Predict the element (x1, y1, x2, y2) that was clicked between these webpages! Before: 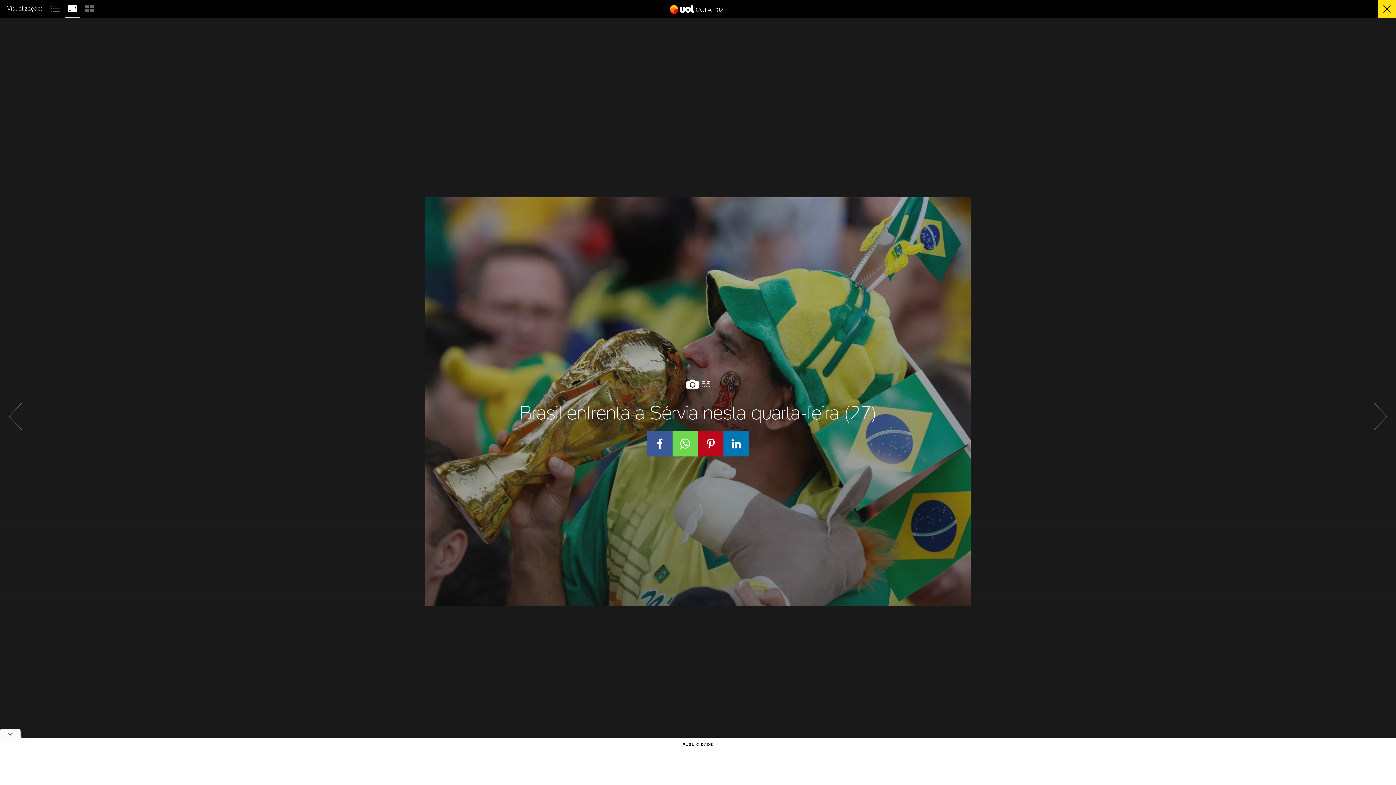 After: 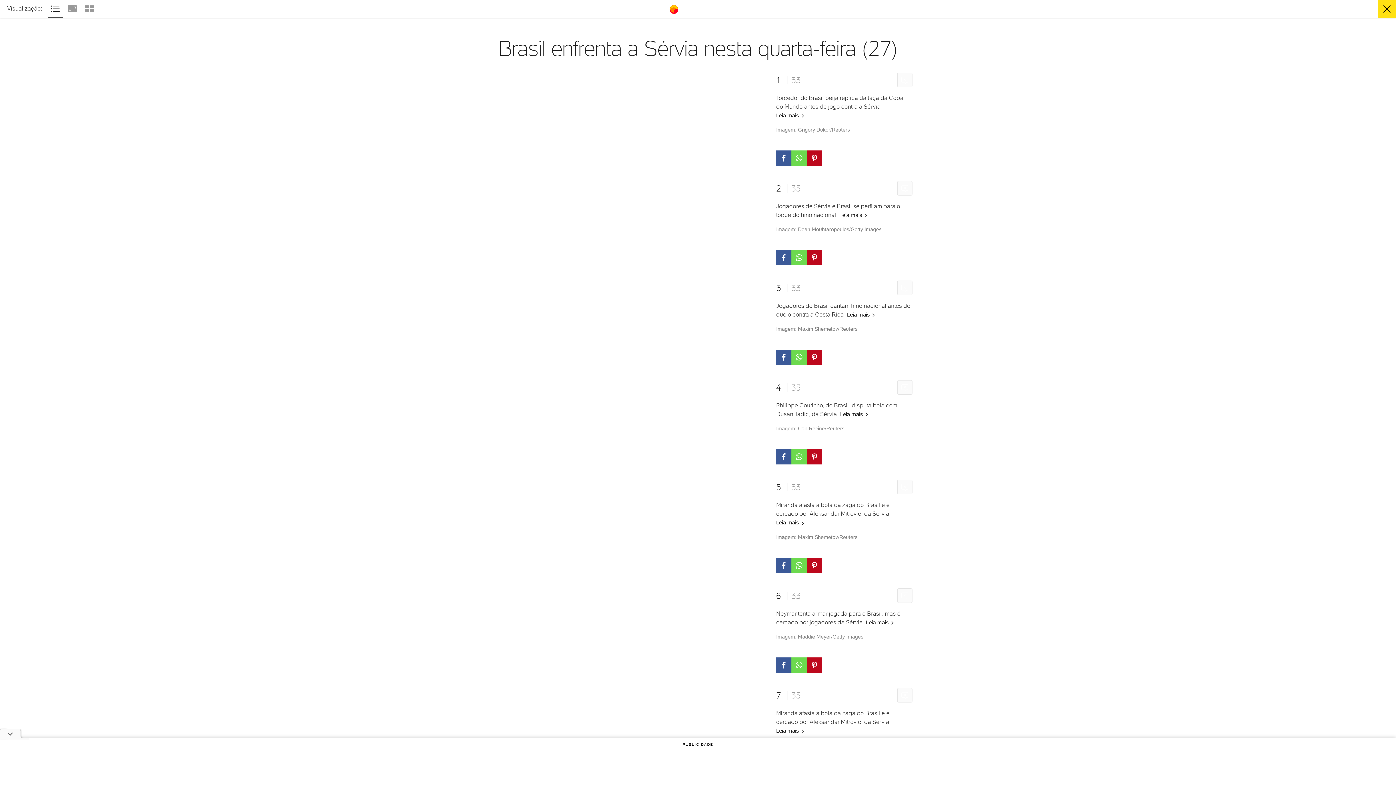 Action: label:   bbox: (47, 3, 64, 11)